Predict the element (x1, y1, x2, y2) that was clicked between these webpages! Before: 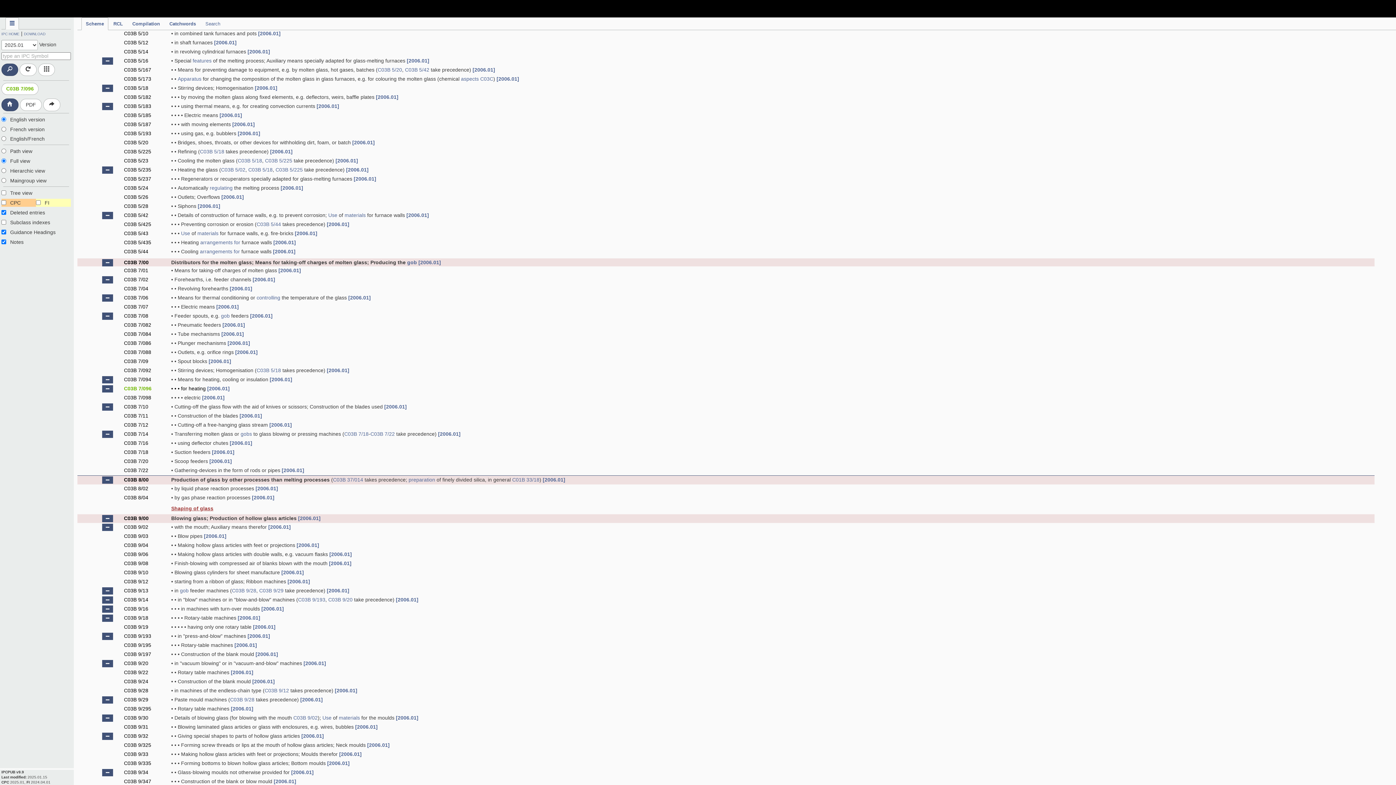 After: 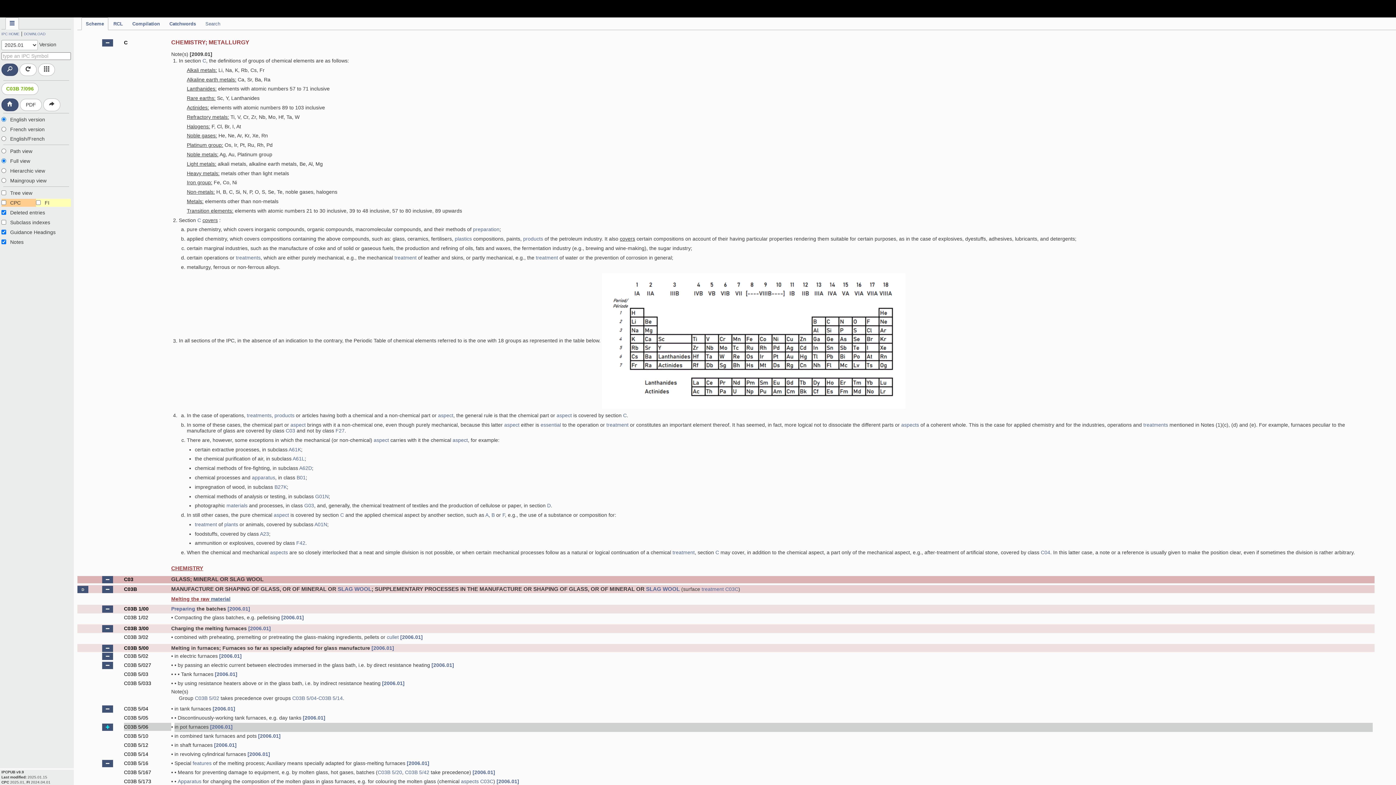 Action: bbox: (102, 668, 113, 675)